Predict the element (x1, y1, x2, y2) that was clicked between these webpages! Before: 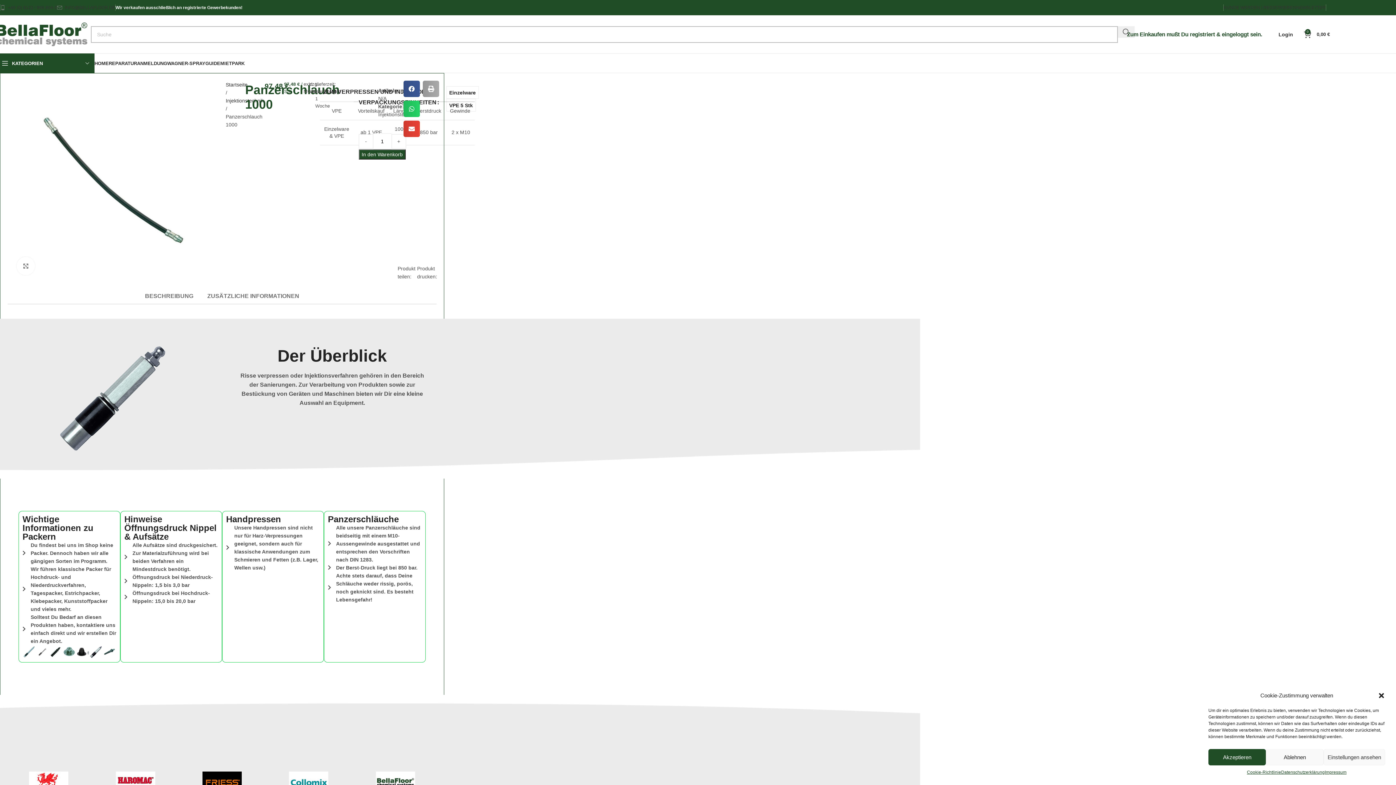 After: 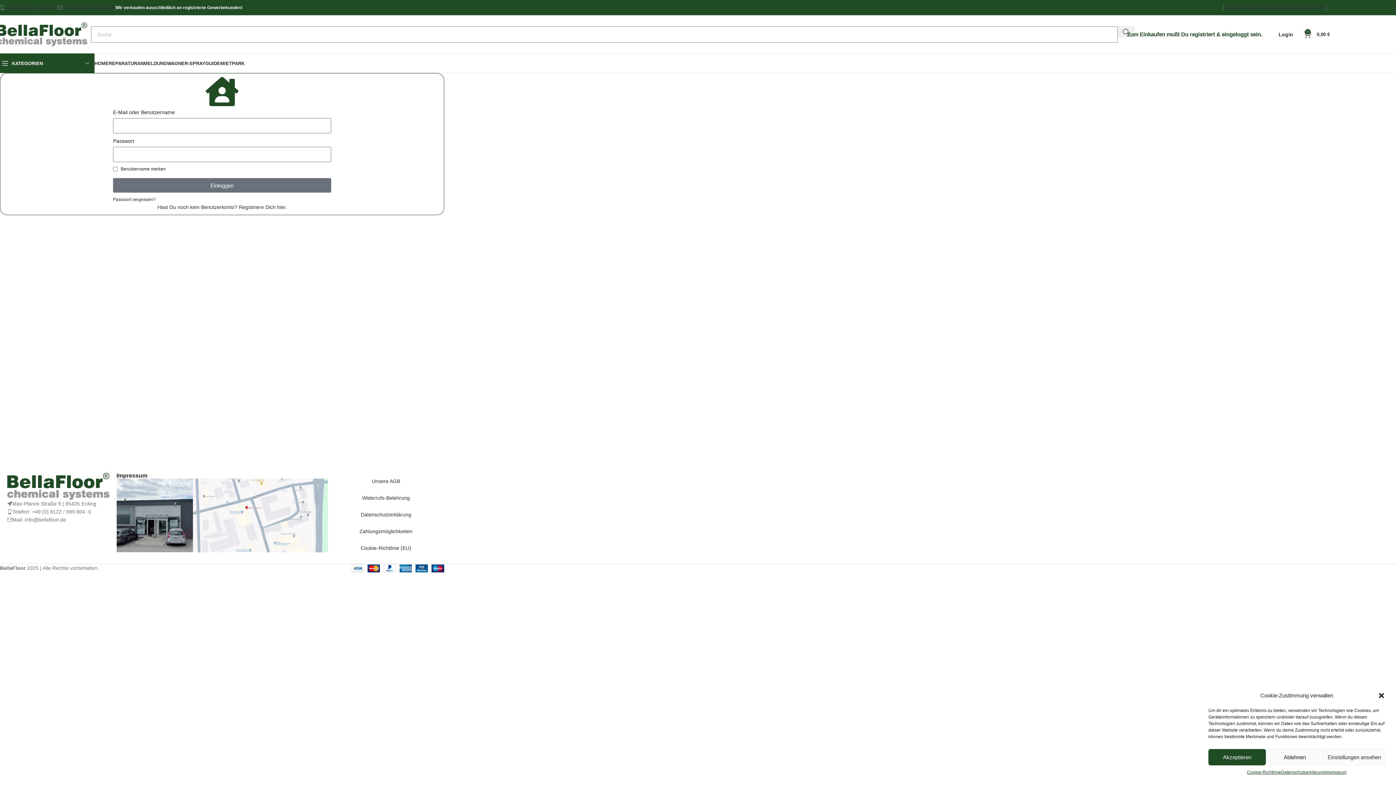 Action: label: Login bbox: (1278, 31, 1293, 37)